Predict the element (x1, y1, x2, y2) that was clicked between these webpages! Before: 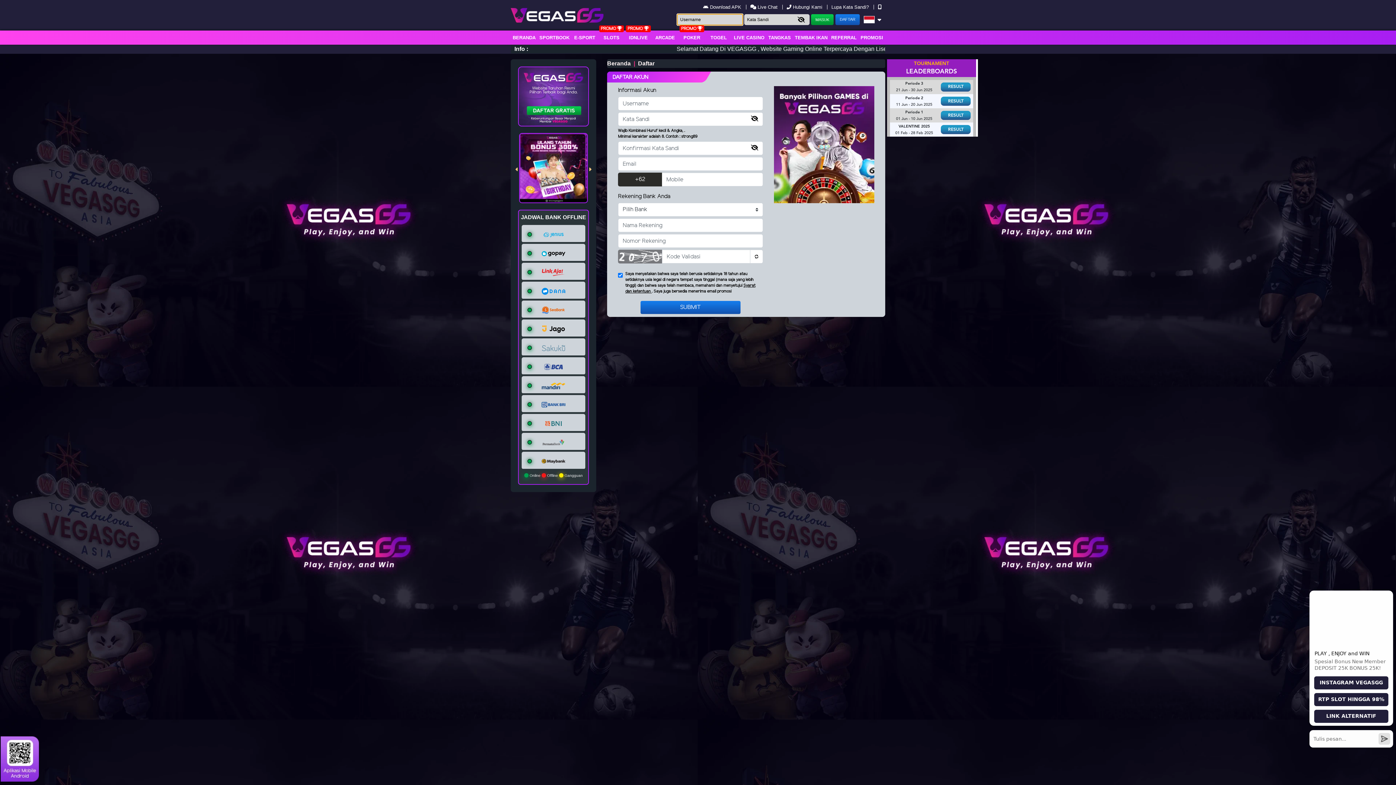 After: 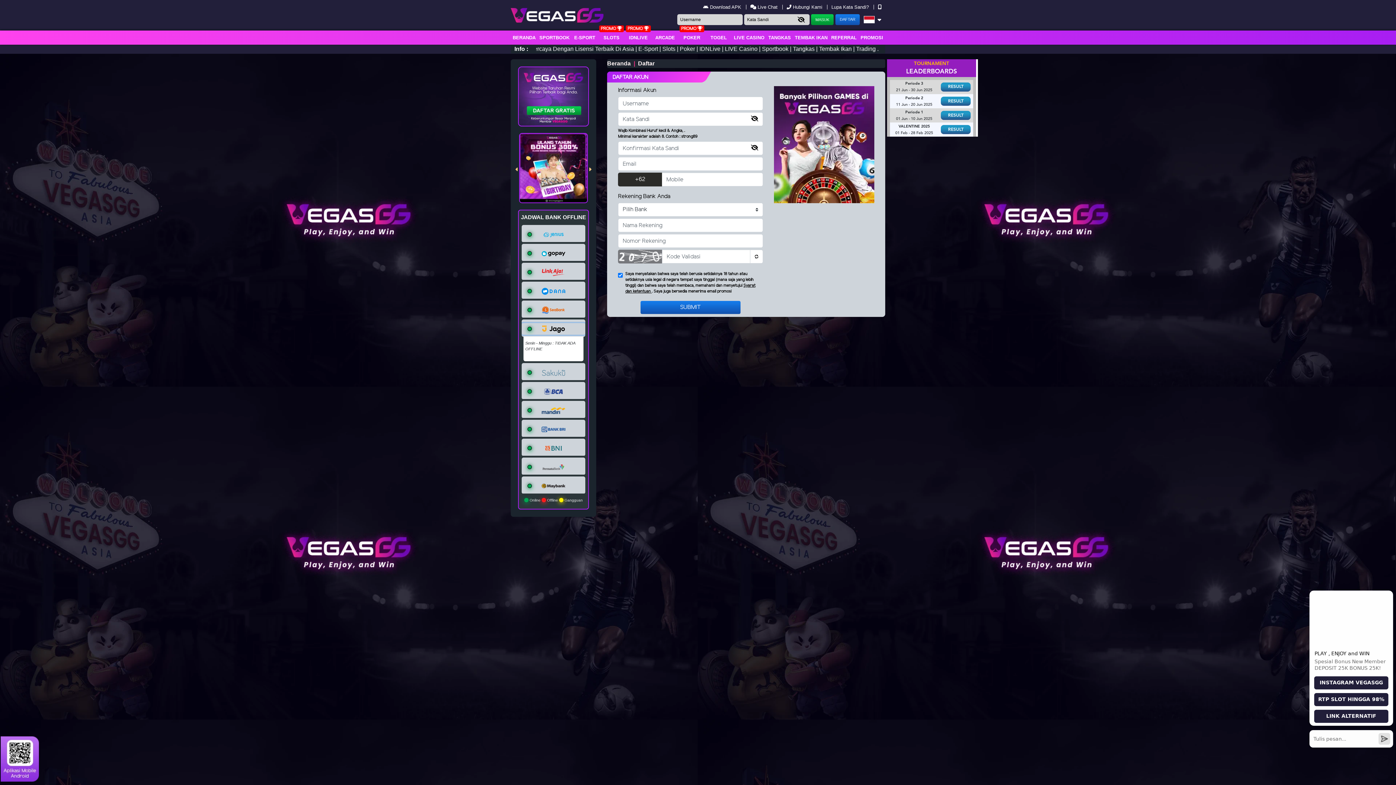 Action: bbox: (521, 323, 585, 334)